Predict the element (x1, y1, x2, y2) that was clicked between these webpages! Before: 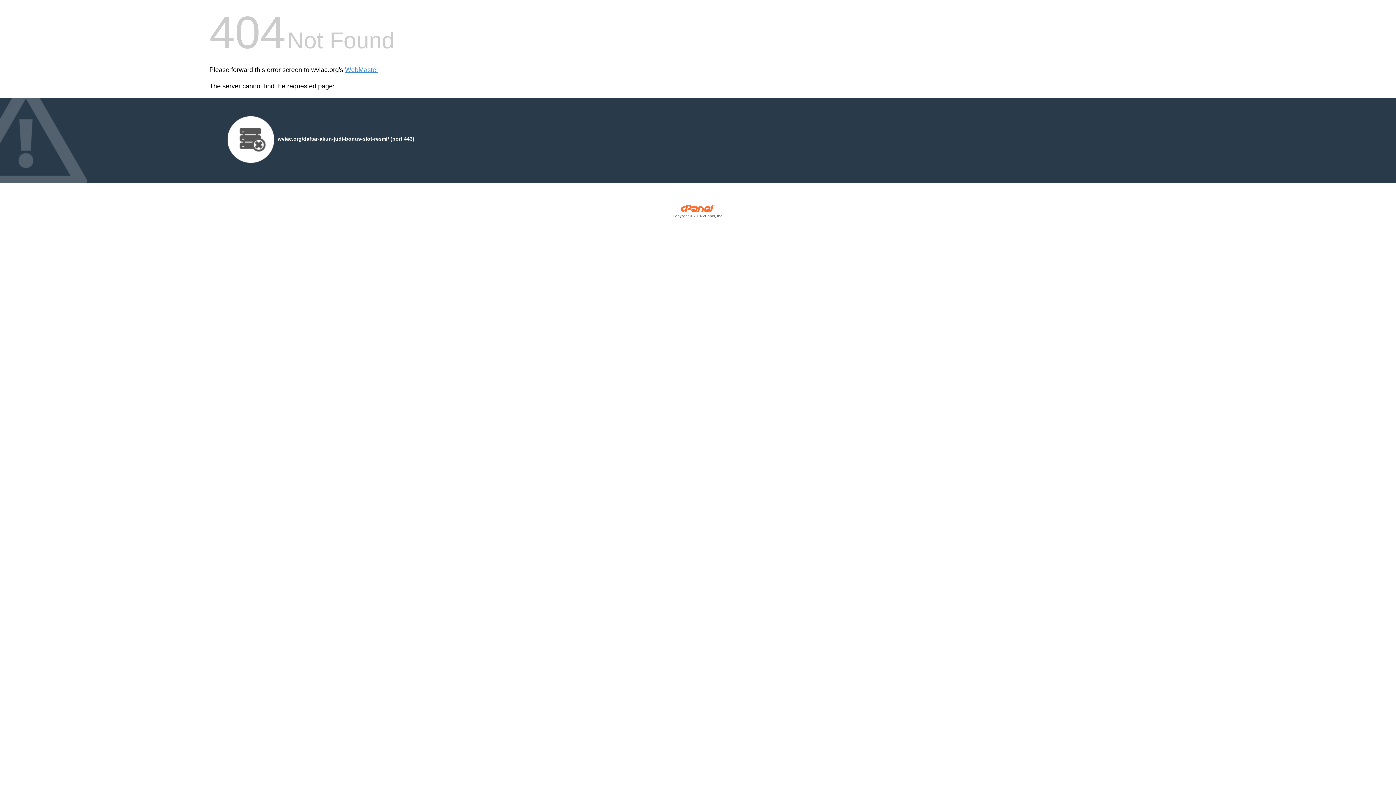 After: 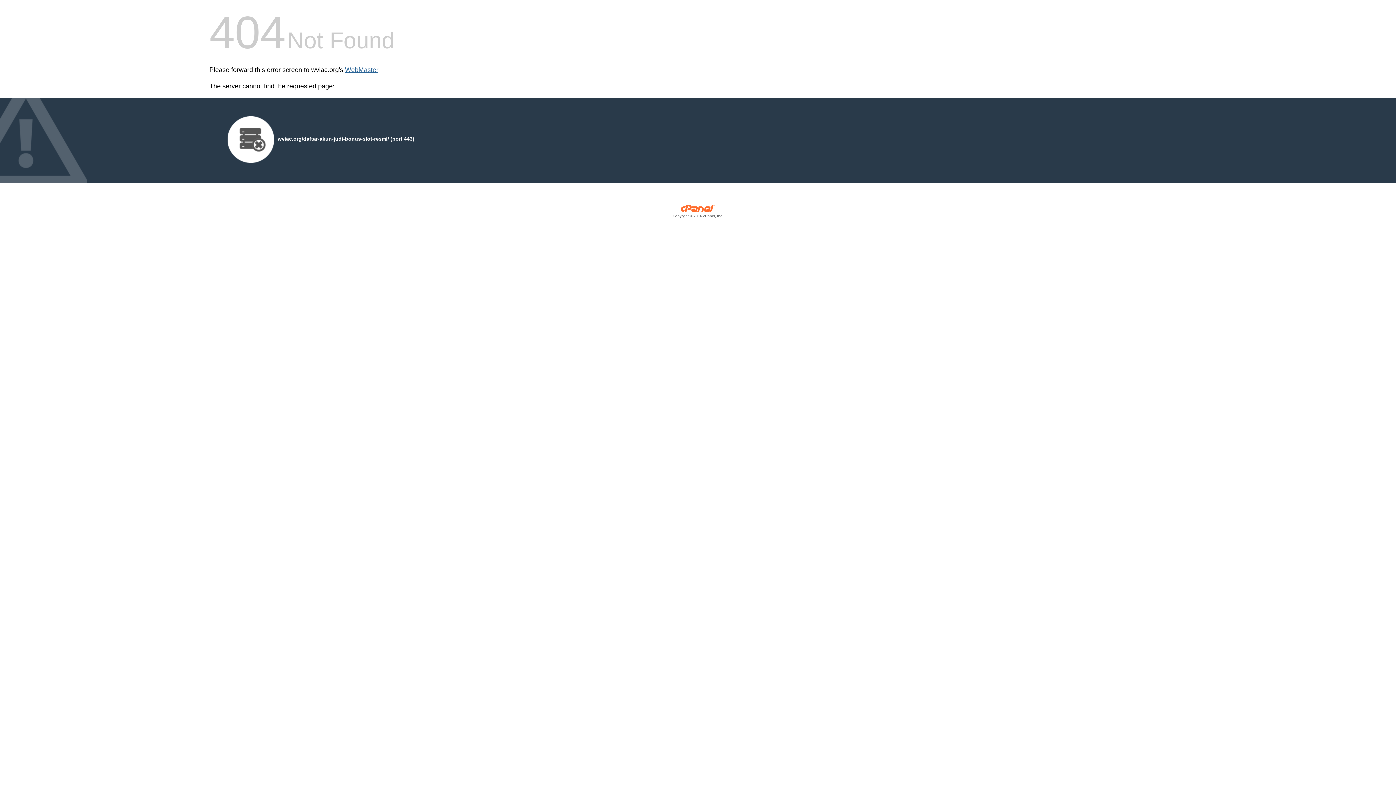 Action: label: WebMaster bbox: (345, 66, 378, 73)